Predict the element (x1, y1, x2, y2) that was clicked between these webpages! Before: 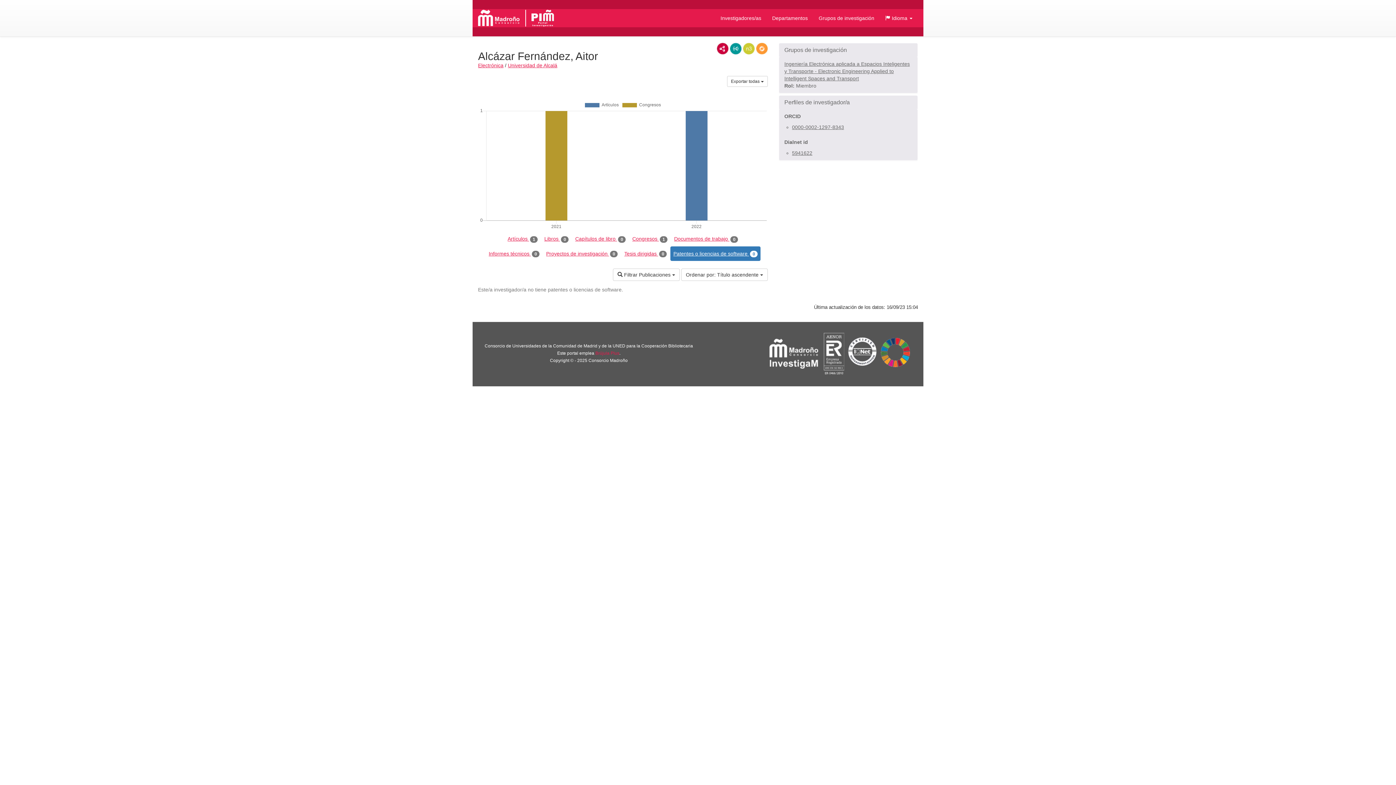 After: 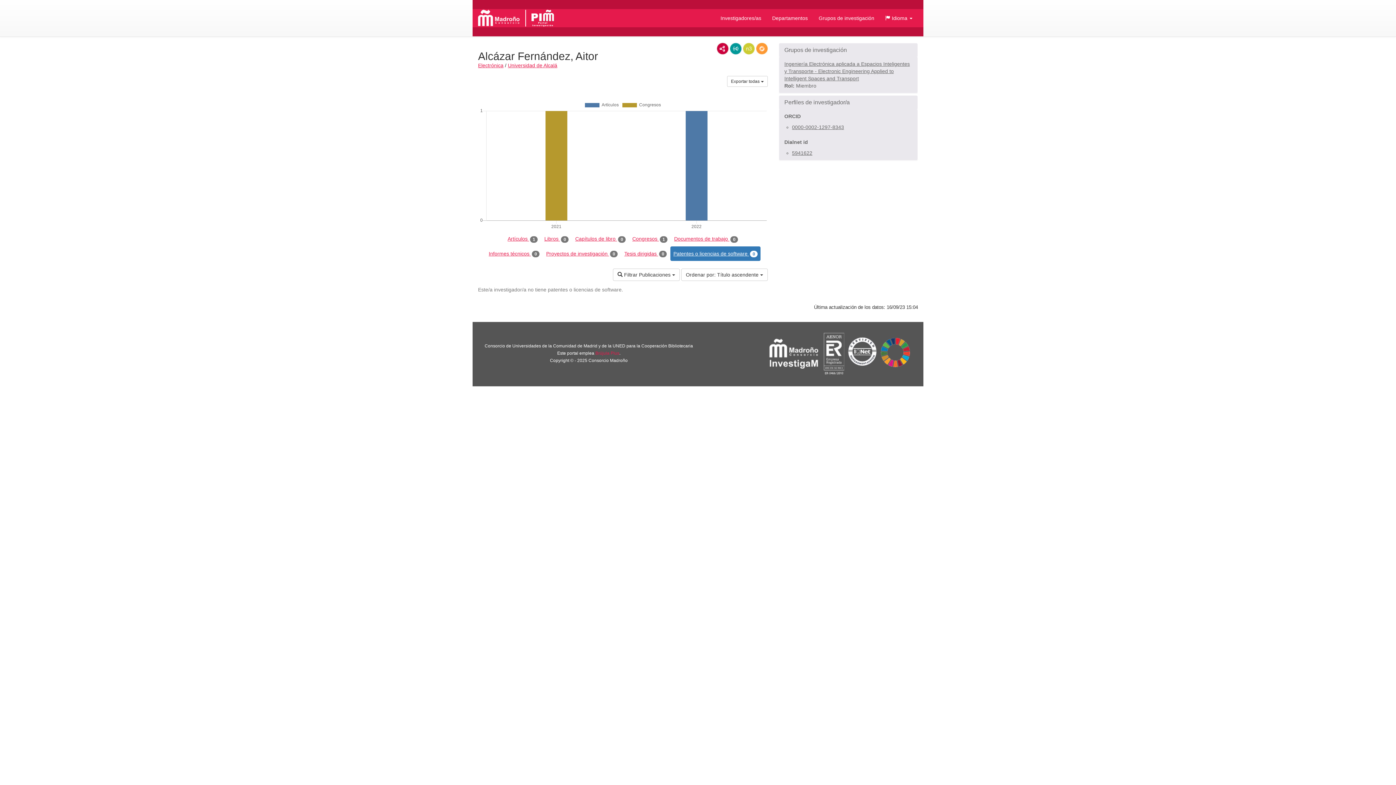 Action: label: JSON-LD bbox: (730, 42, 741, 54)